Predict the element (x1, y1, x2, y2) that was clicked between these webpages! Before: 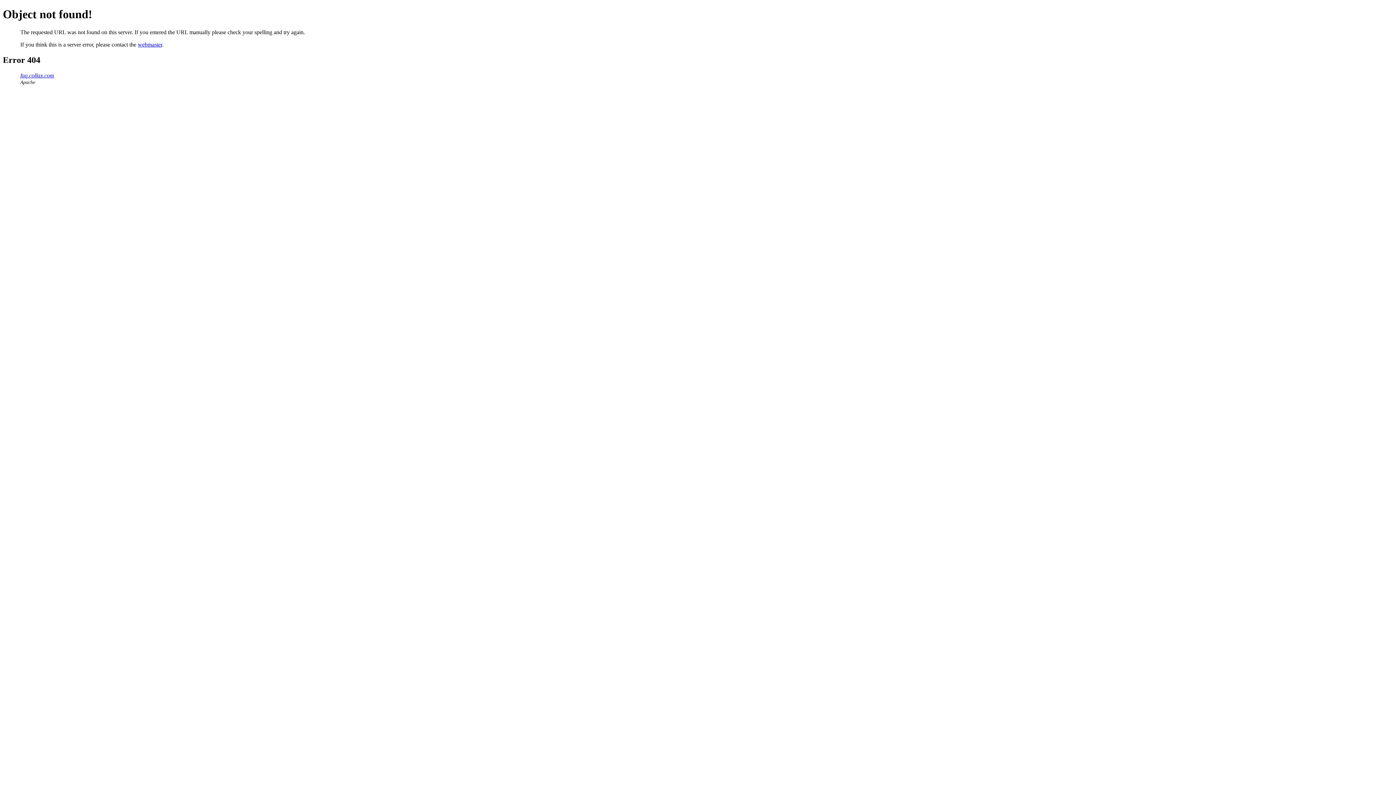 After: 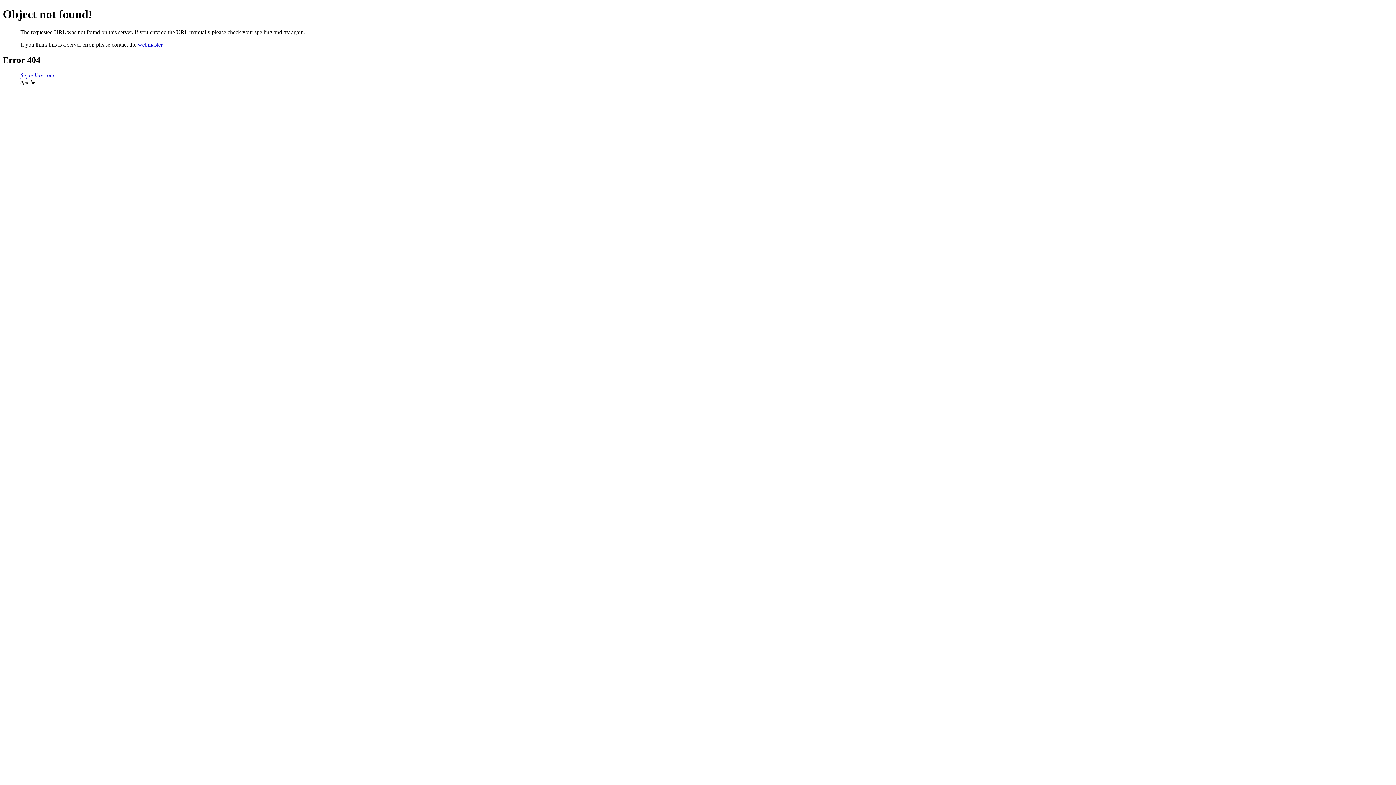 Action: label: webmaster bbox: (137, 41, 162, 47)